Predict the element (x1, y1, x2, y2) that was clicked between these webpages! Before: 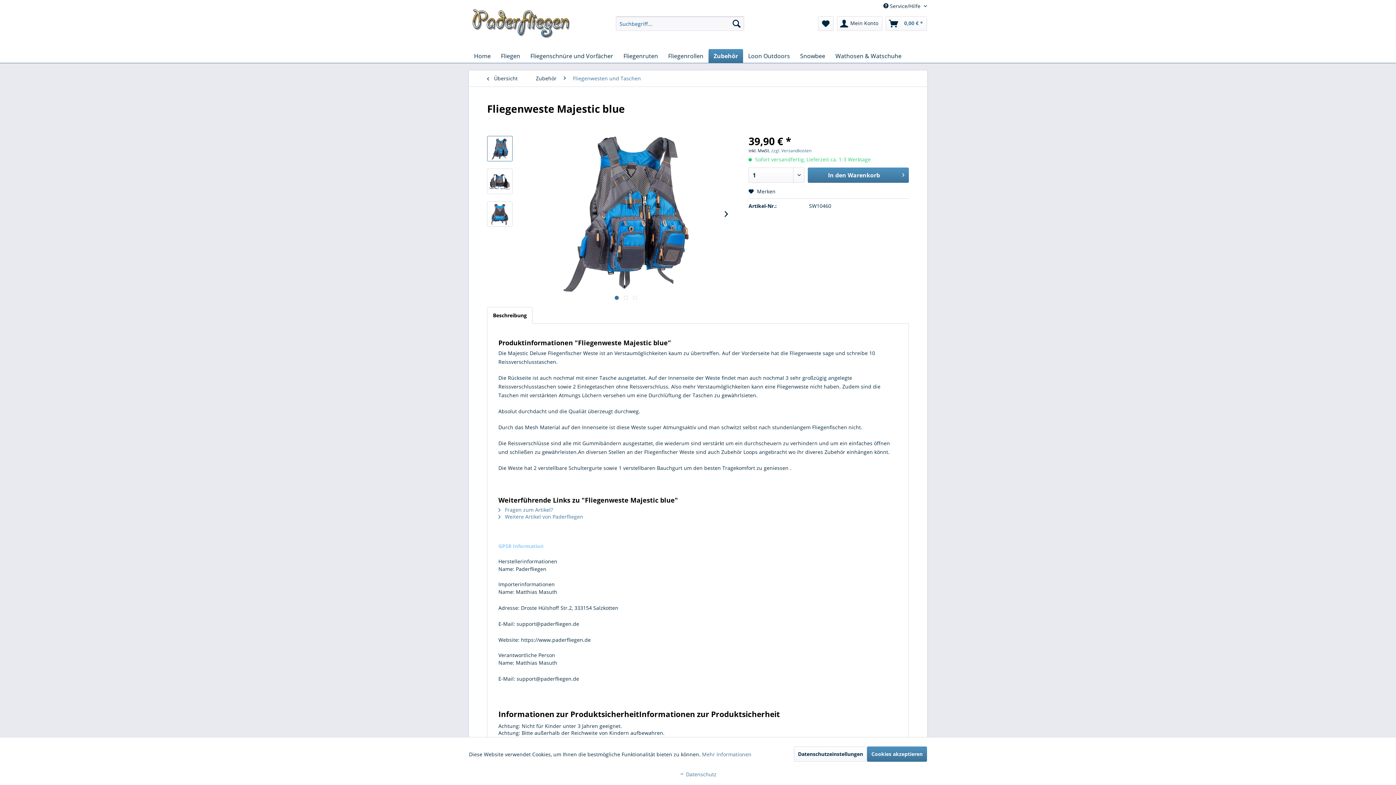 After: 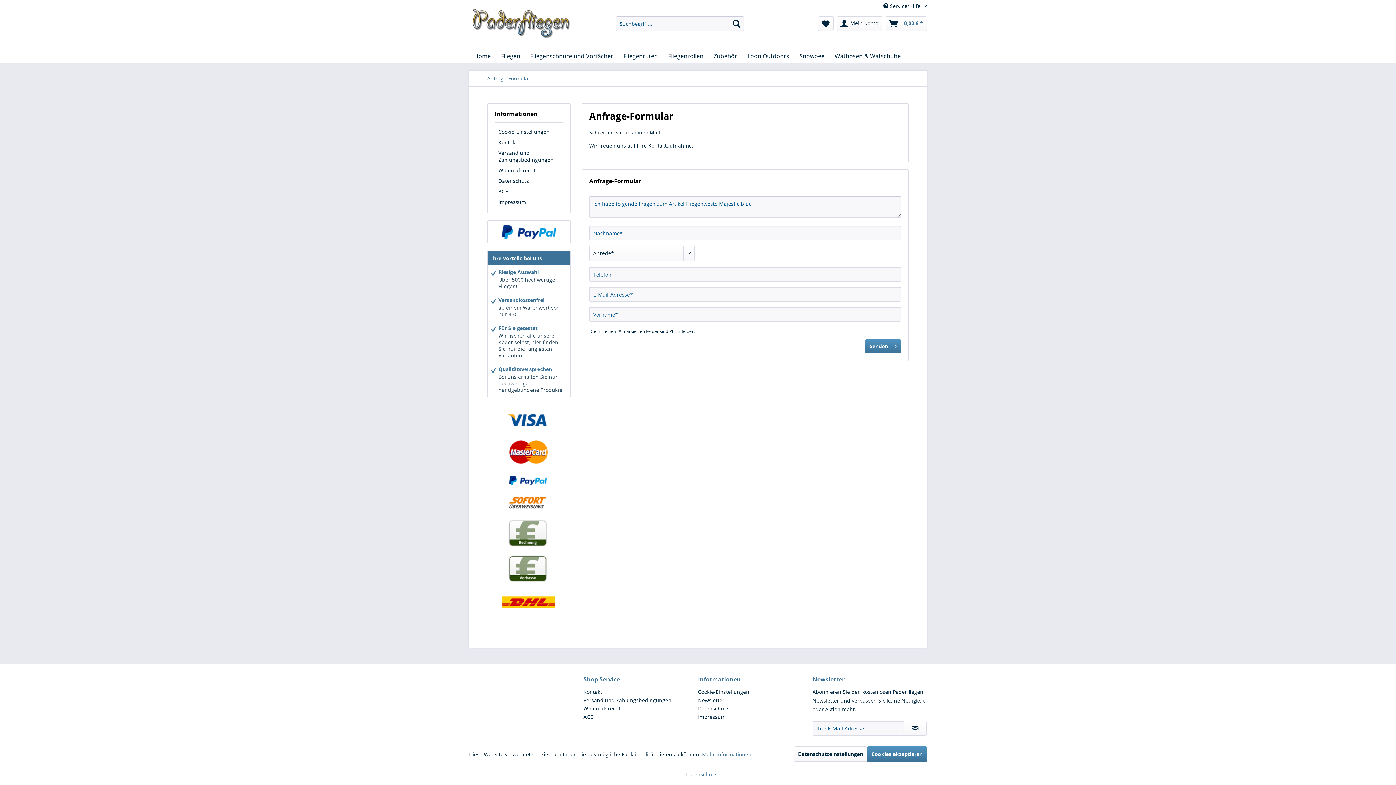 Action: bbox: (498, 506, 553, 513) label:  Fragen zum Artikel?